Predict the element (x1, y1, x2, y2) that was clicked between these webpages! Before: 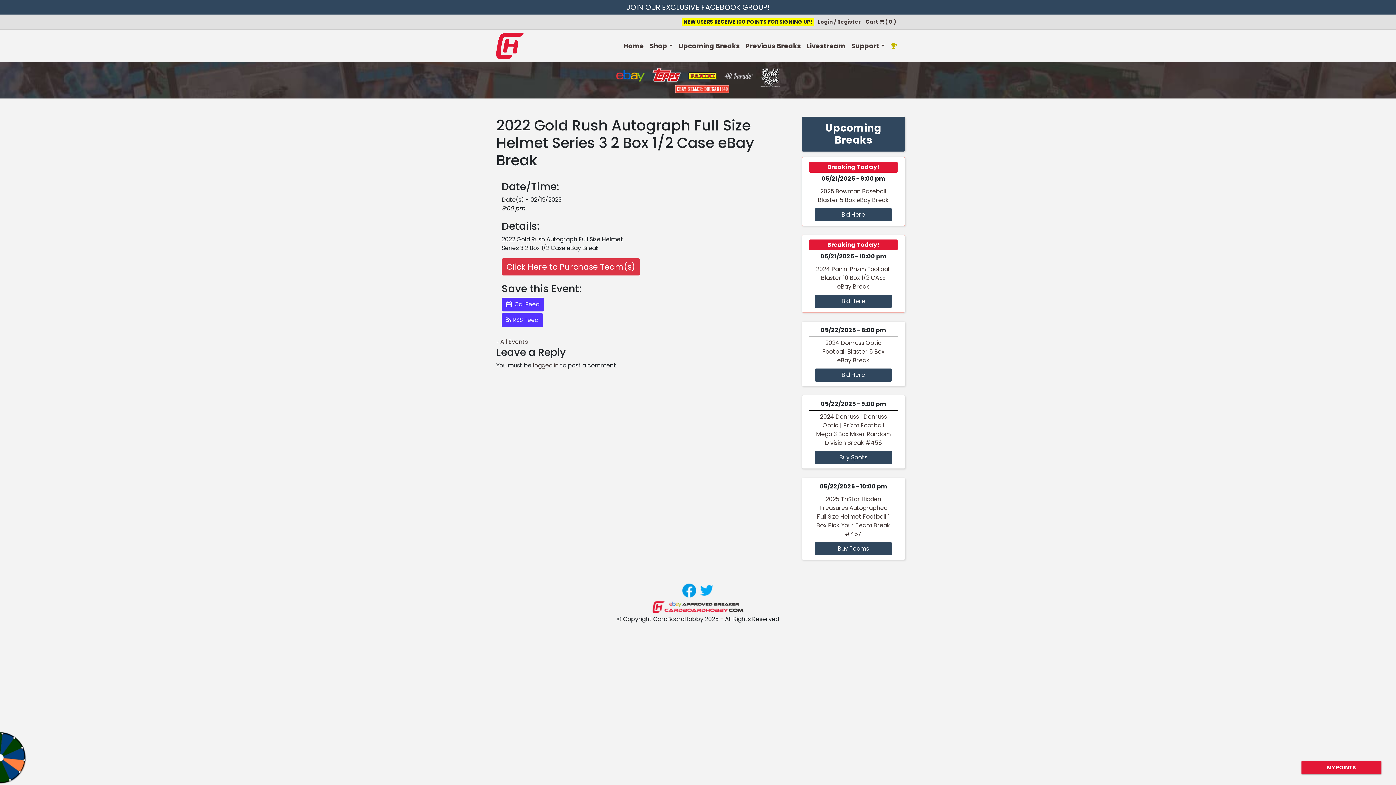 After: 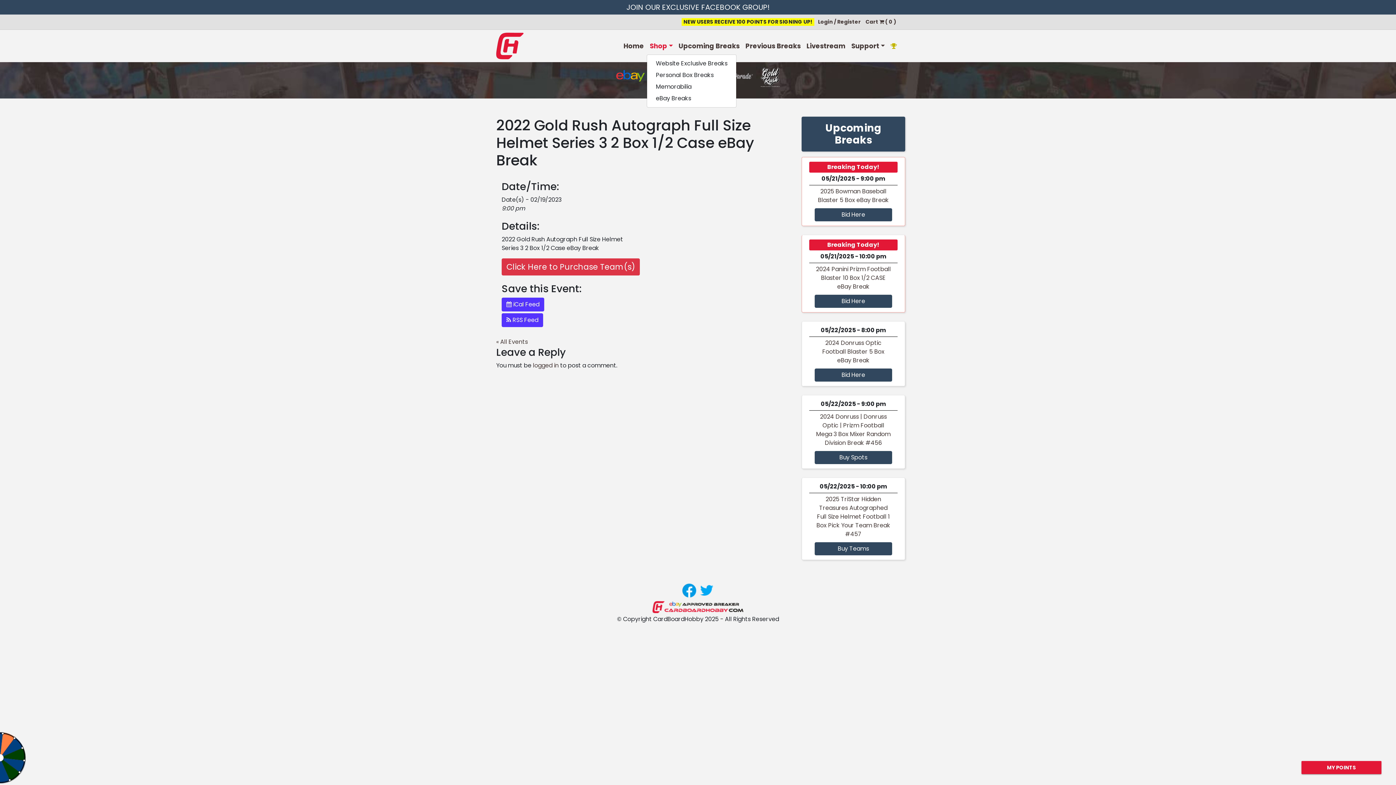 Action: bbox: (647, 38, 675, 53) label: Shop